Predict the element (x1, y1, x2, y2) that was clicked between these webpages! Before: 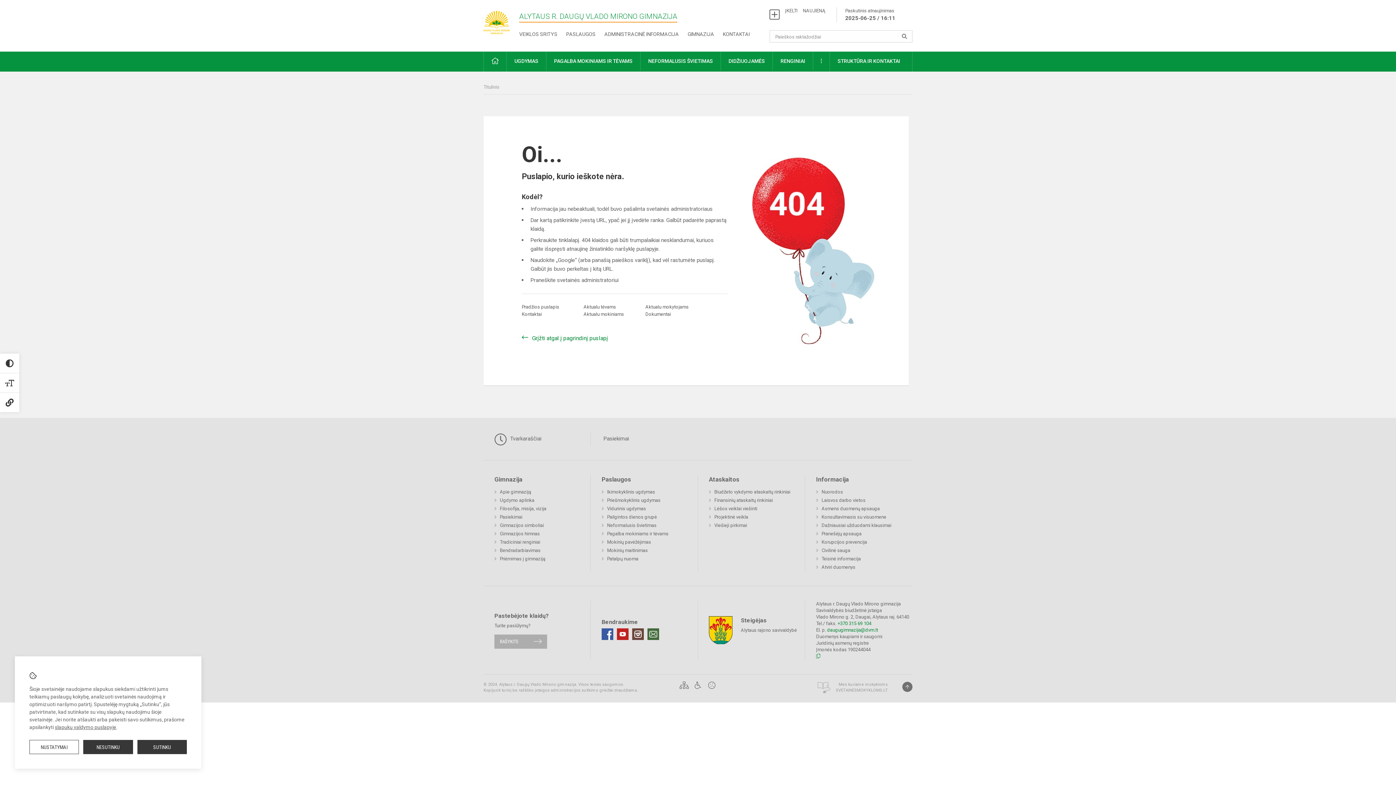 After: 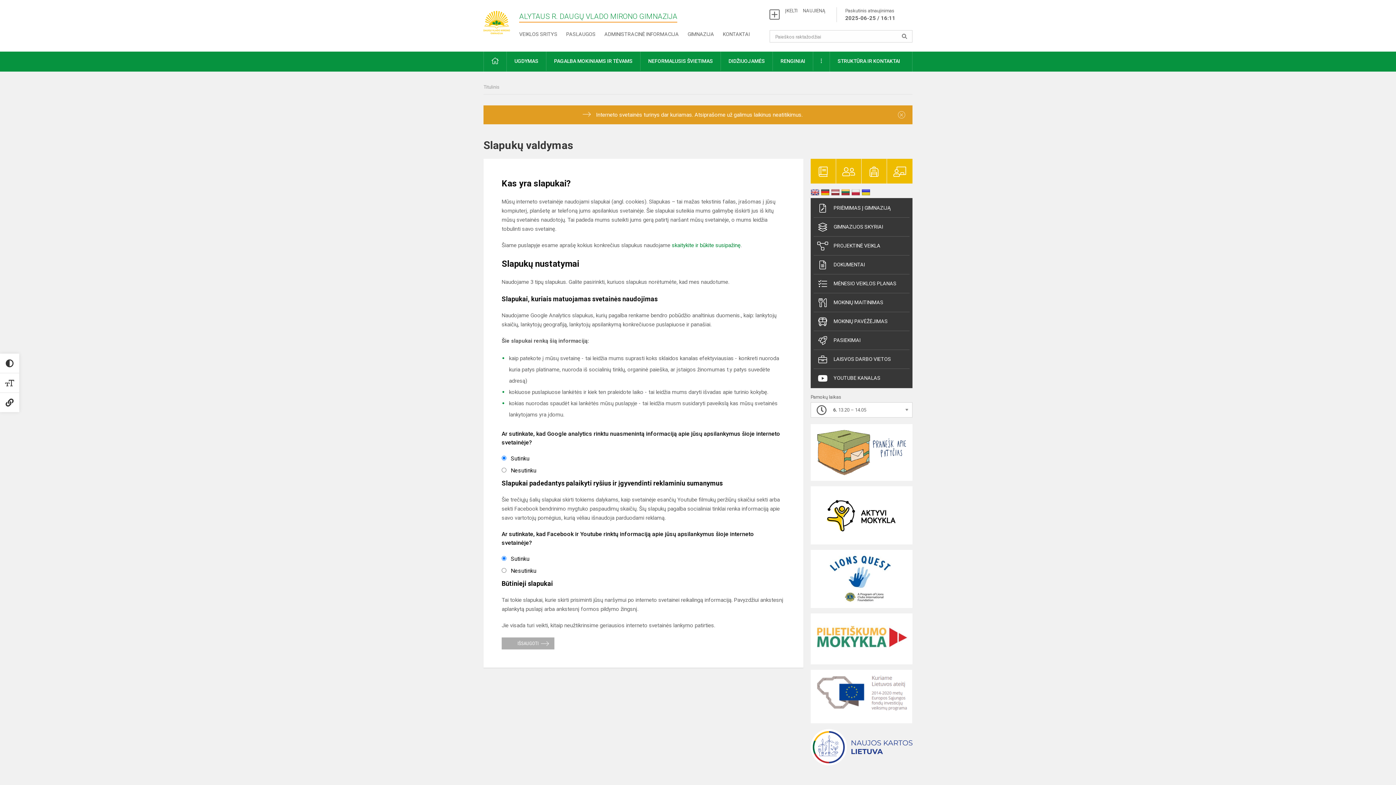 Action: bbox: (707, 682, 716, 691)